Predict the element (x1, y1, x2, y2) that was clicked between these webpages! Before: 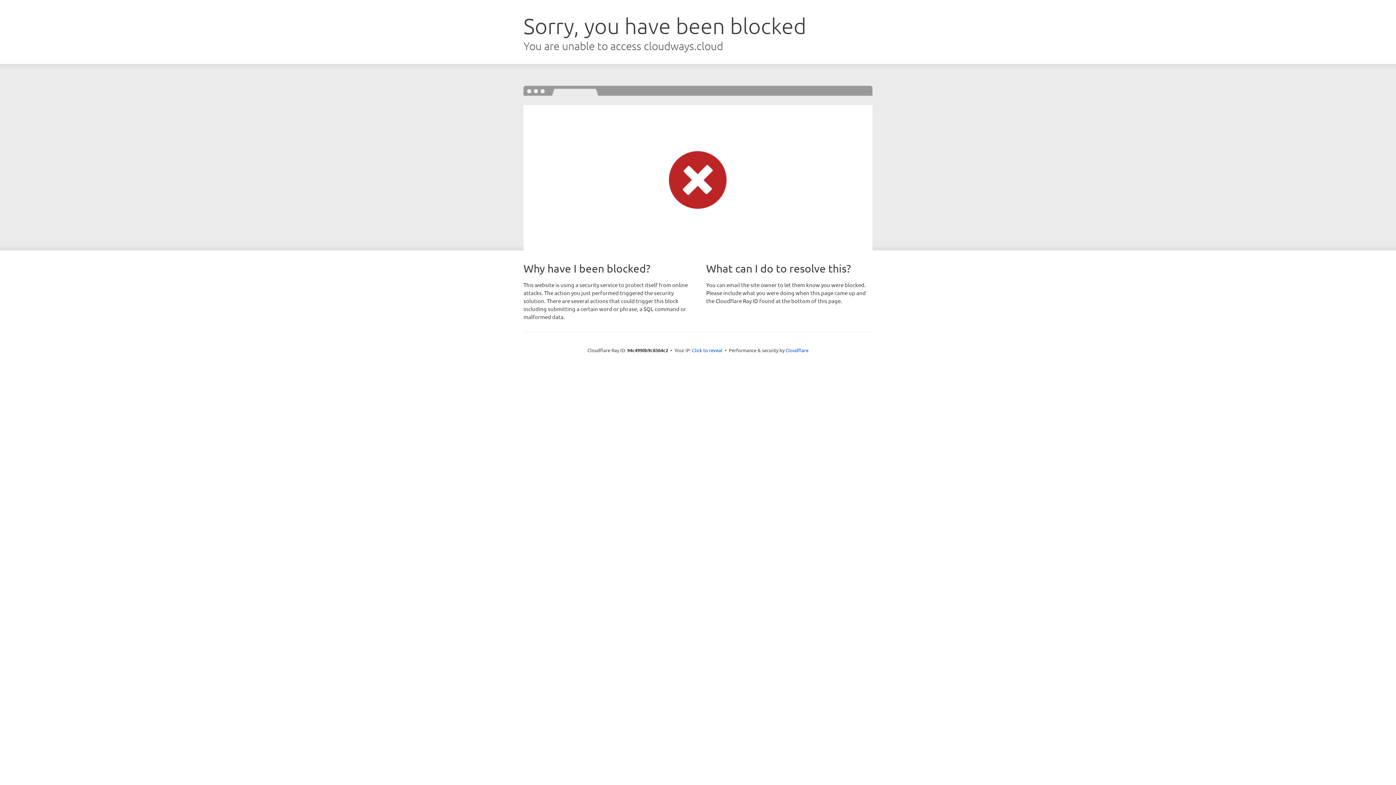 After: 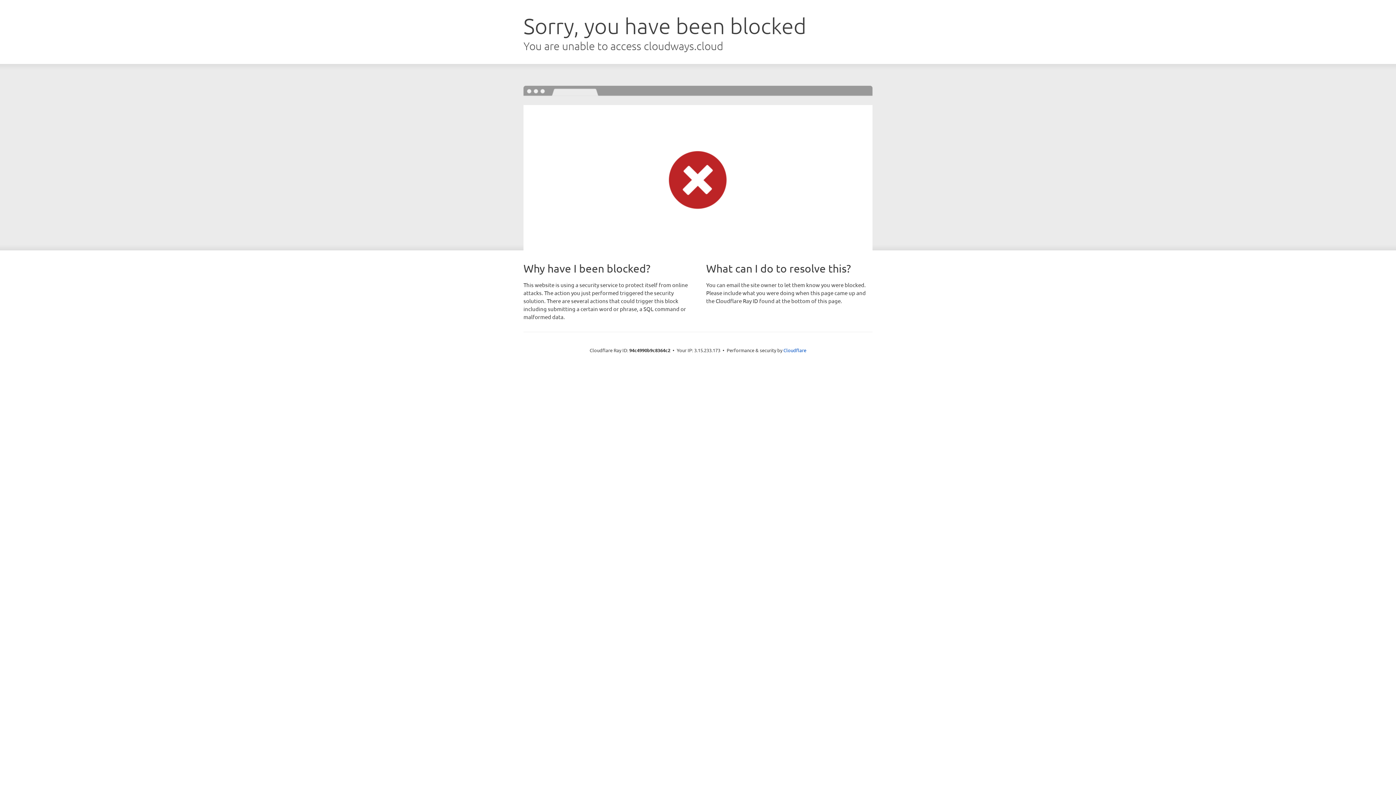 Action: label: Click to reveal bbox: (692, 346, 722, 353)